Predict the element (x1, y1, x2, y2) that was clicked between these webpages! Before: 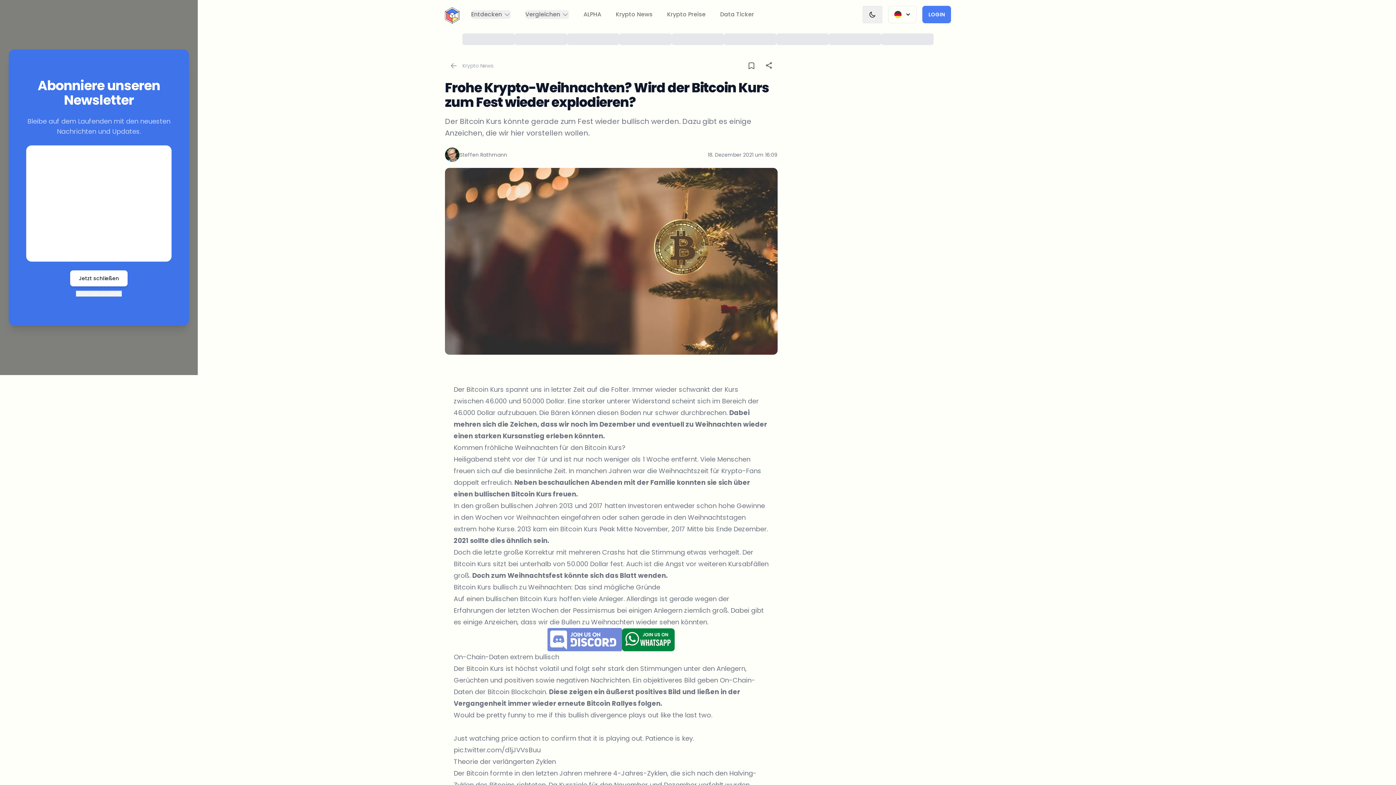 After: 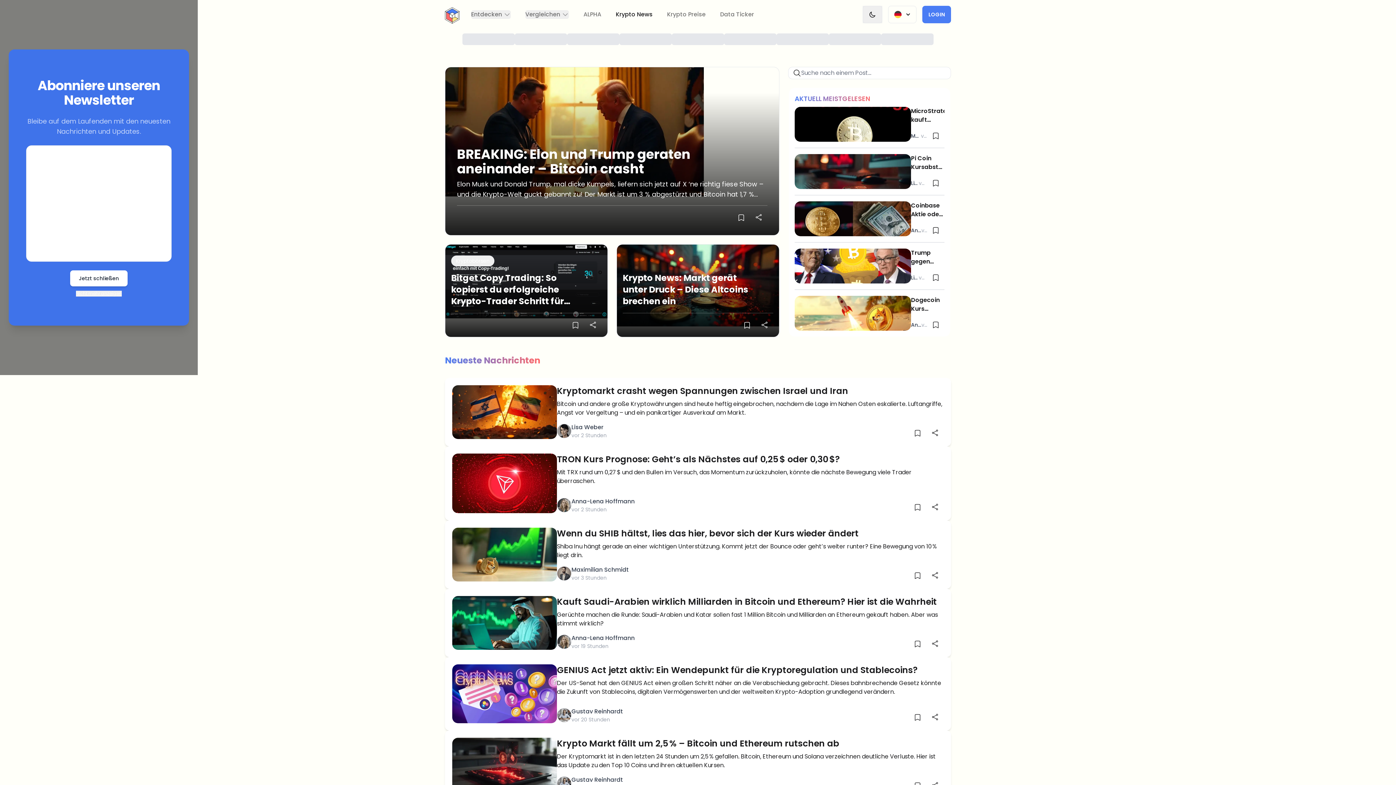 Action: label: Krypto News bbox: (616, 10, 652, 18)